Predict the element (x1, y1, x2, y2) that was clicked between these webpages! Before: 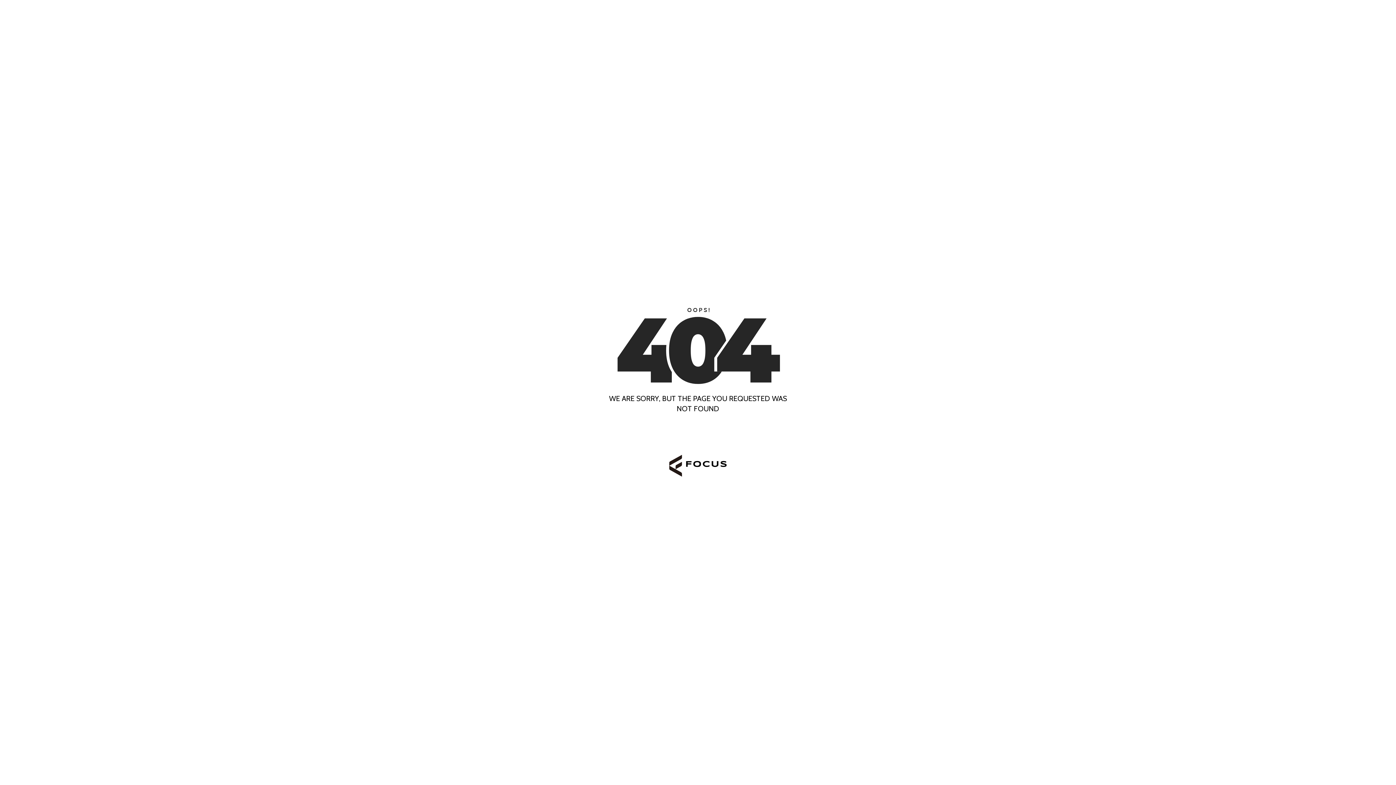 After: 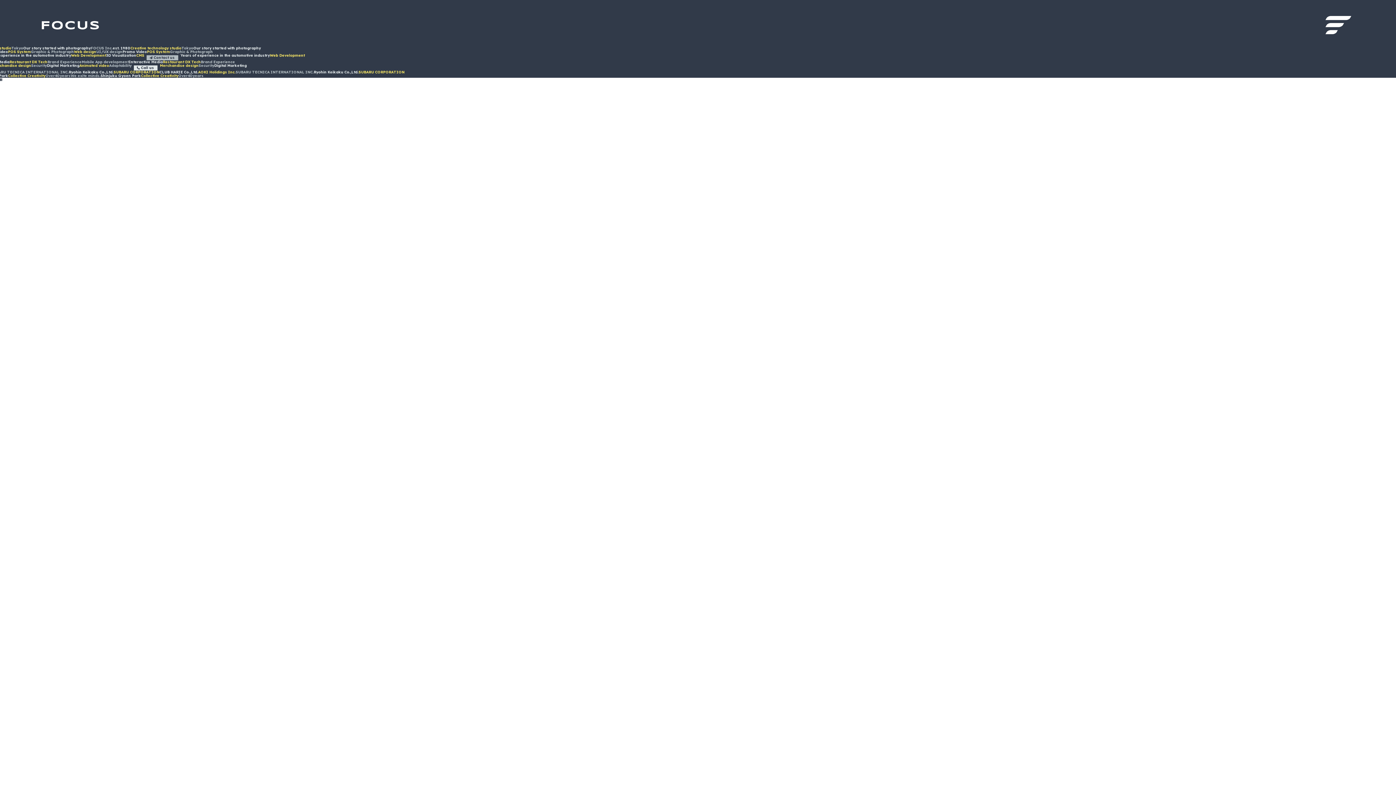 Action: bbox: (669, 471, 726, 478)